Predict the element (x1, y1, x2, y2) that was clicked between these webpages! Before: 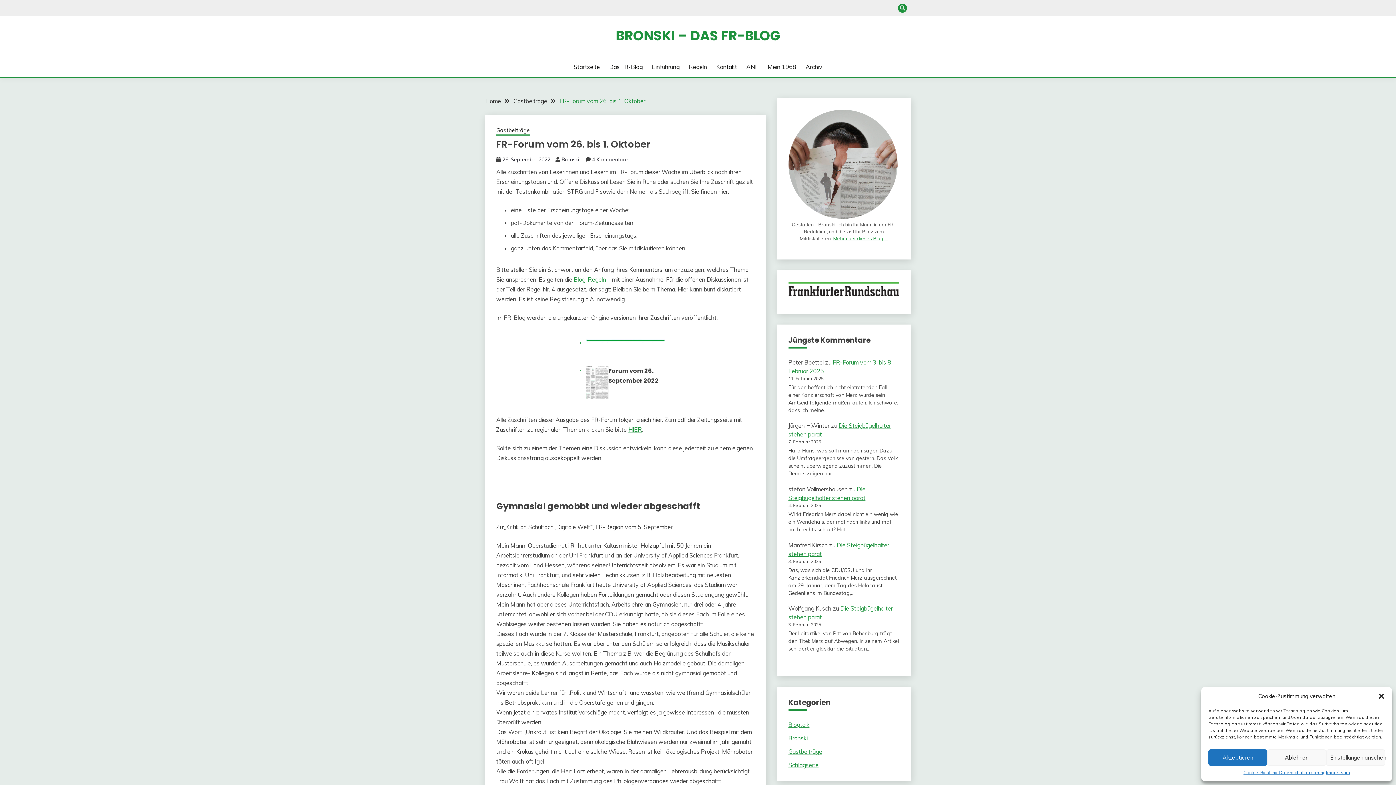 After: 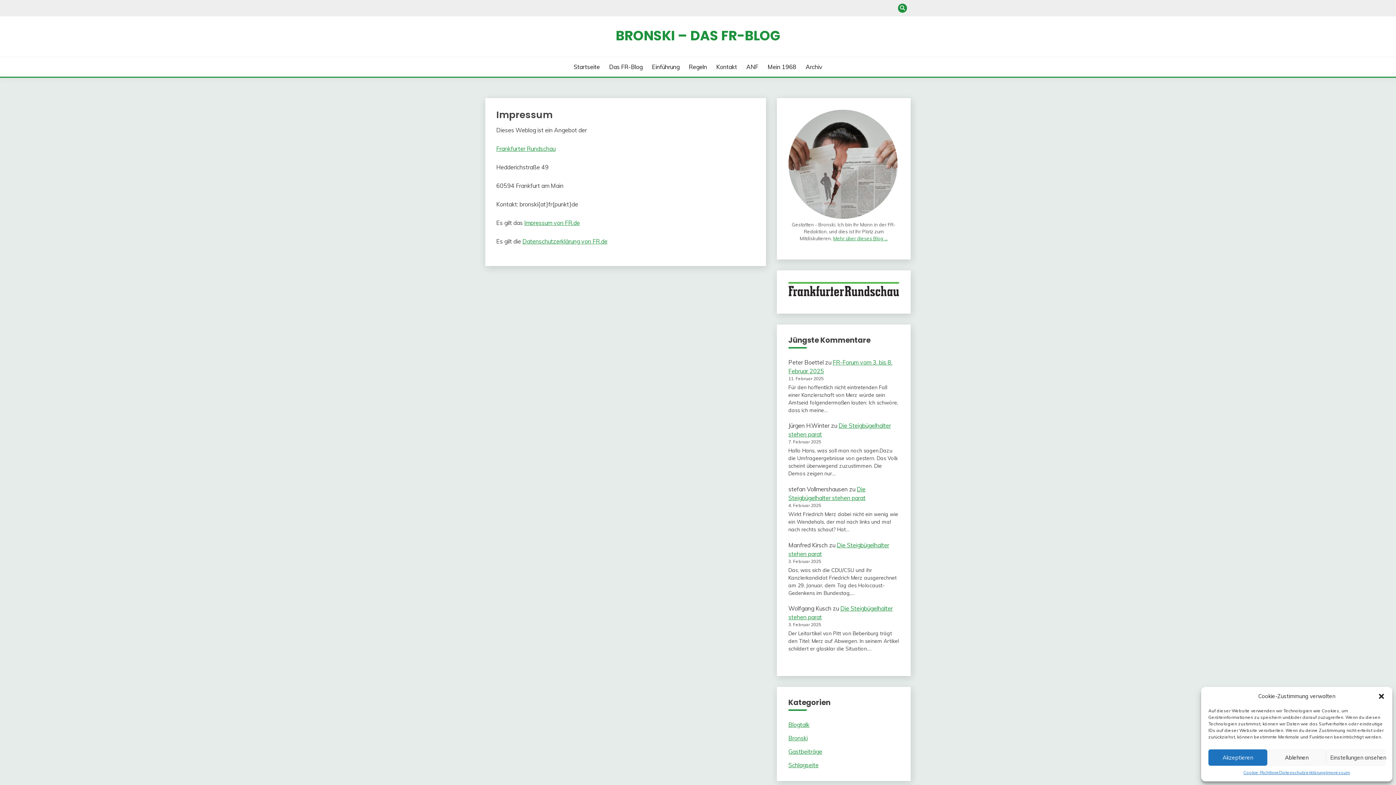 Action: bbox: (1326, 769, 1350, 776) label: Impressum